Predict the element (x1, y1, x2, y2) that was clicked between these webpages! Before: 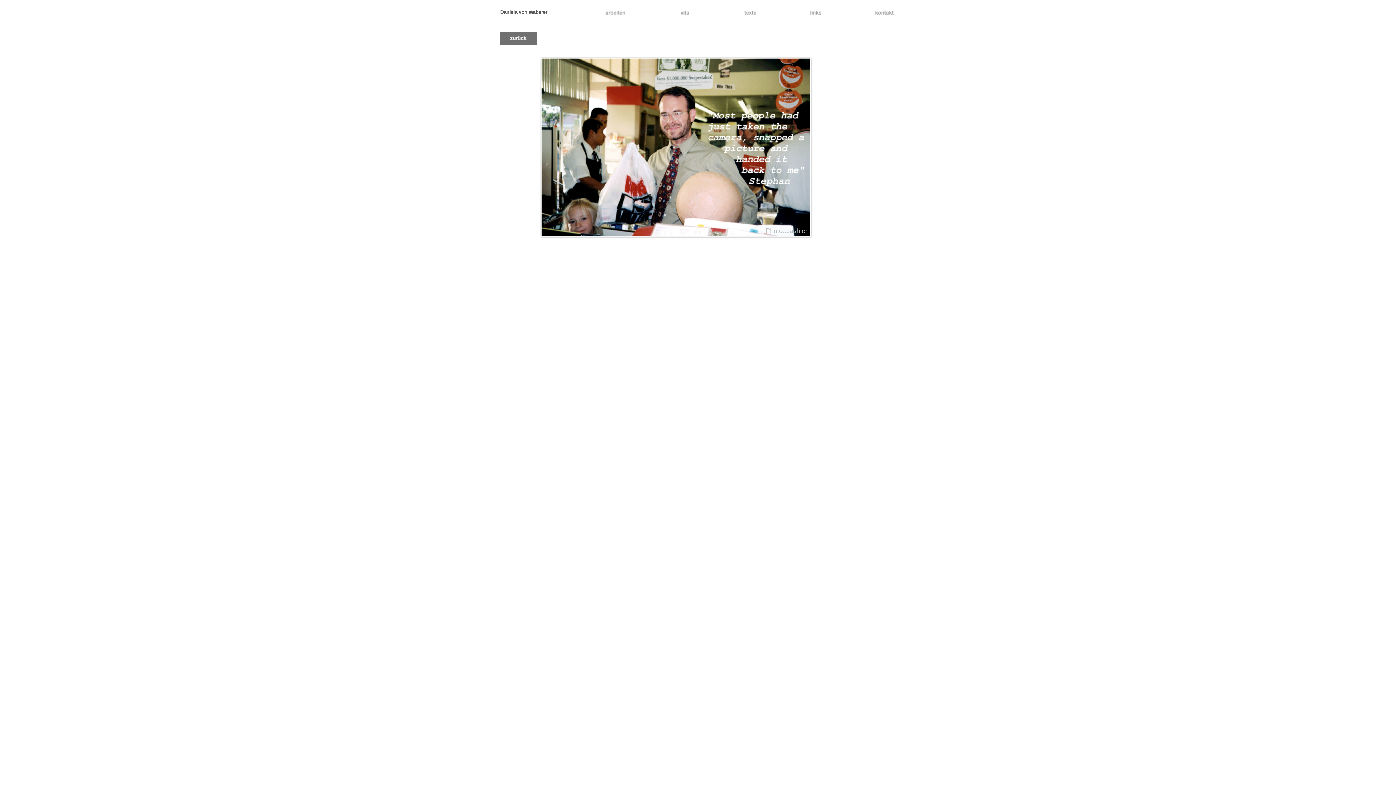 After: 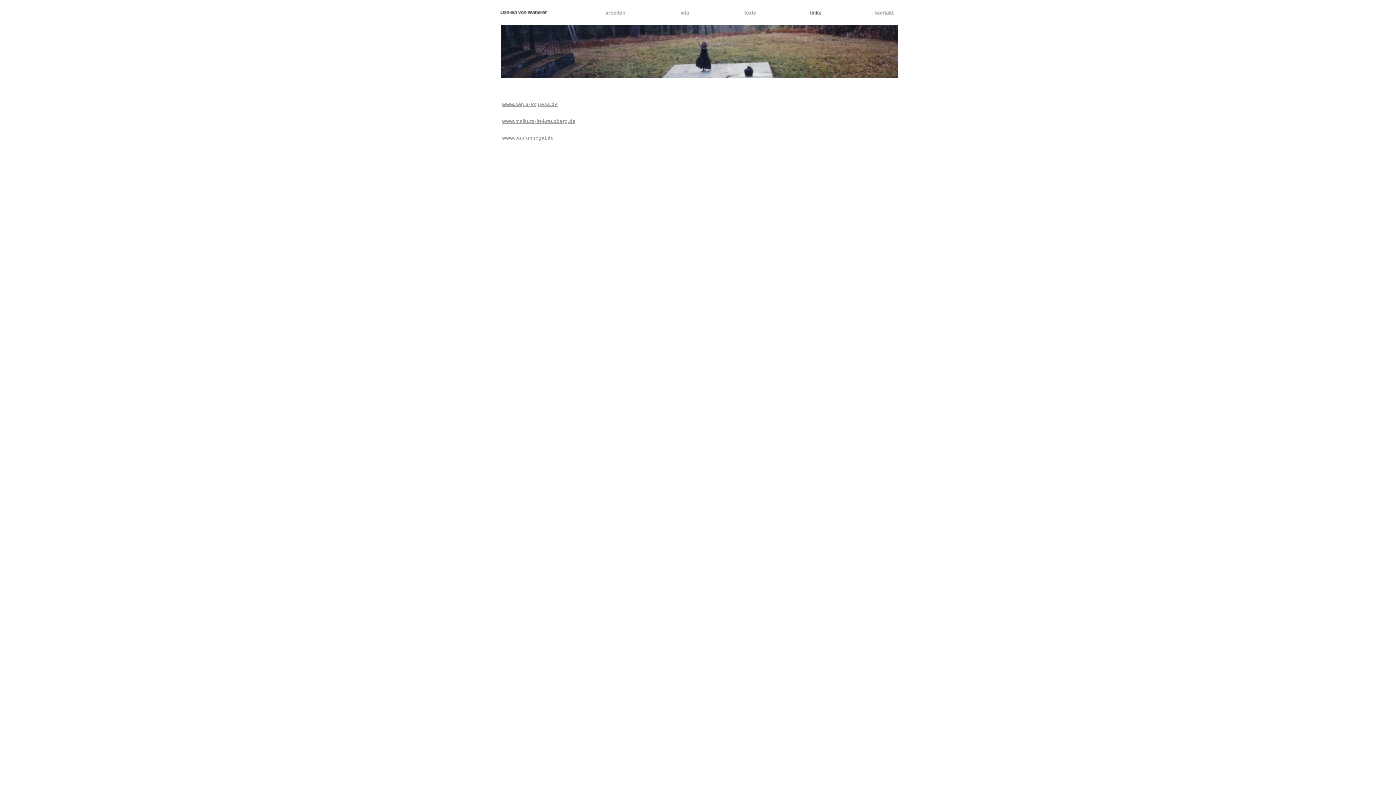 Action: bbox: (762, 7, 824, 17)